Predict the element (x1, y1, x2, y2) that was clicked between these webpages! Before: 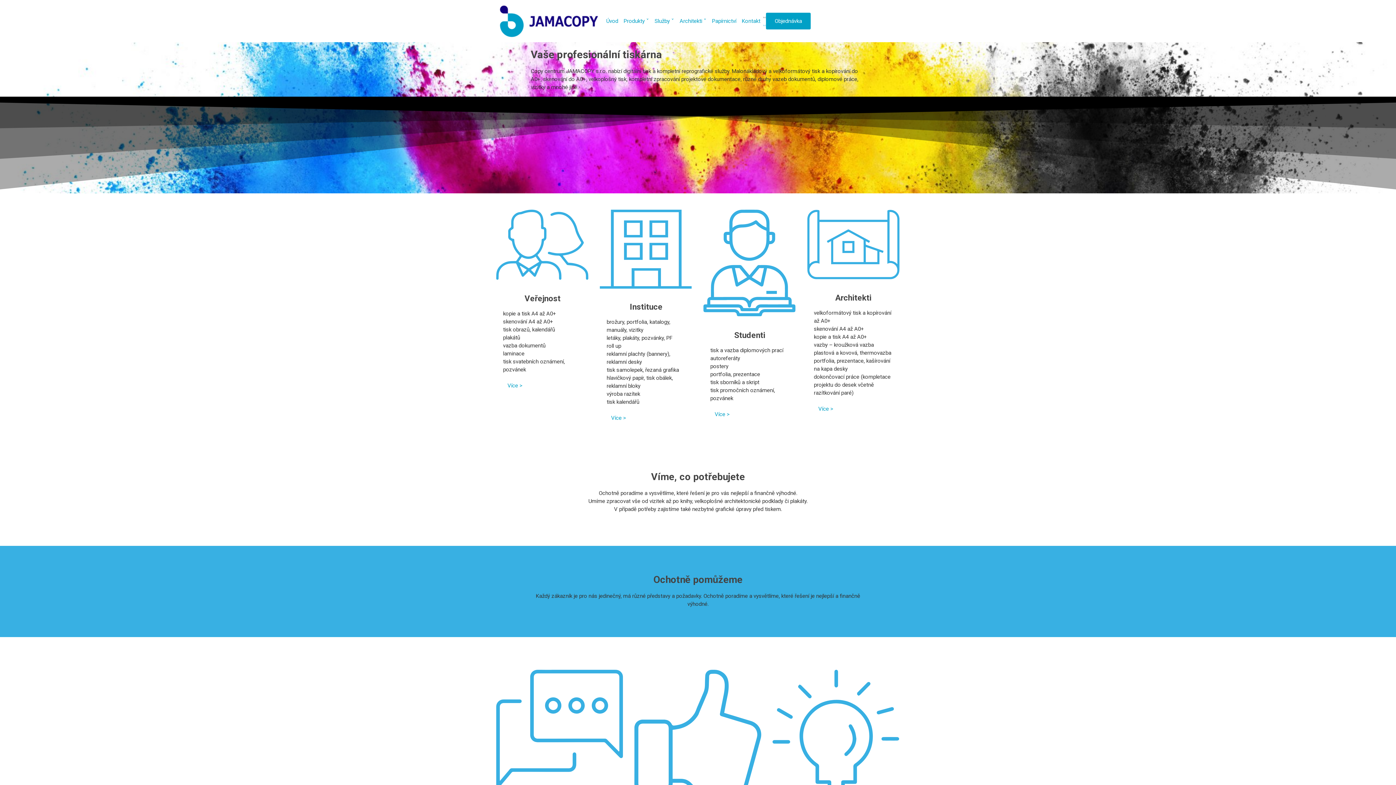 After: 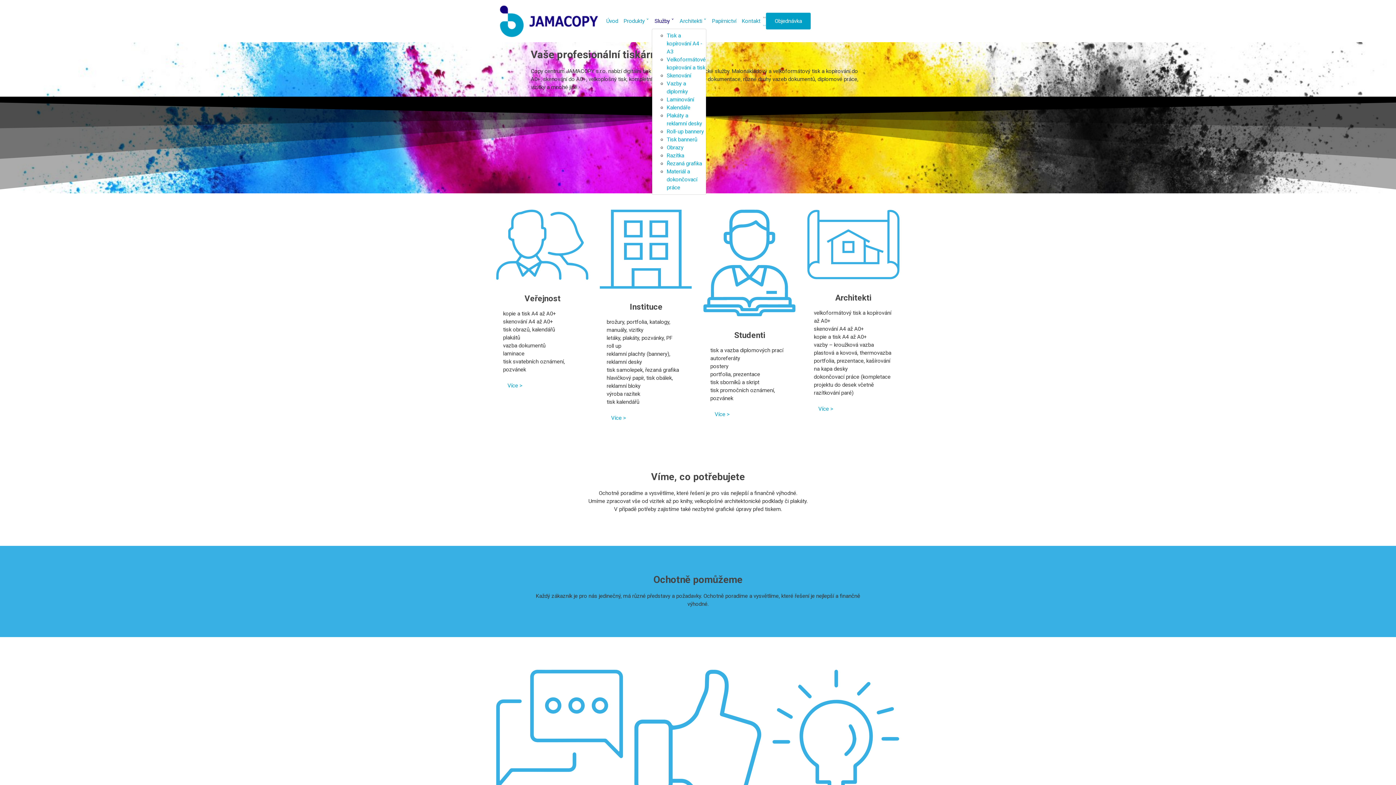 Action: label: Služby ˅ bbox: (652, 14, 677, 27)